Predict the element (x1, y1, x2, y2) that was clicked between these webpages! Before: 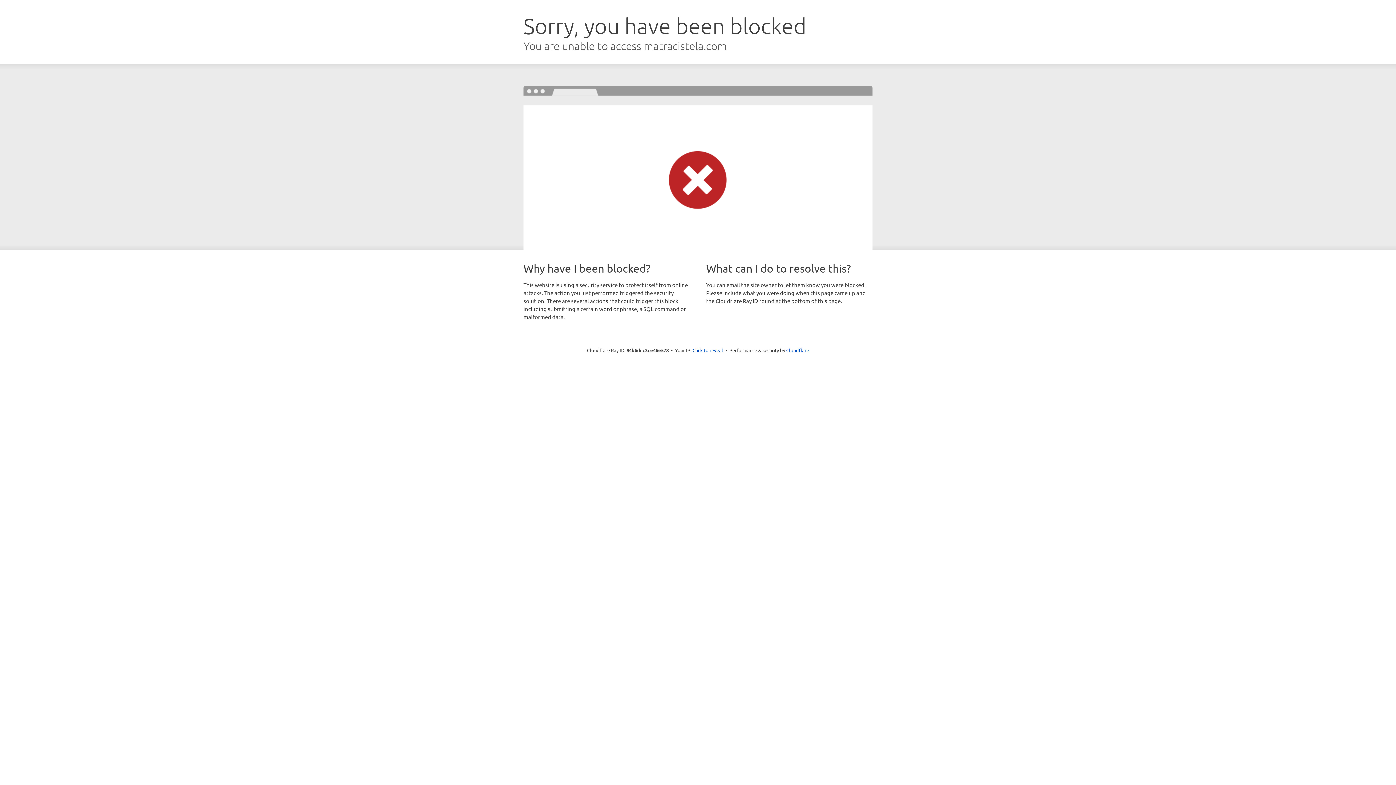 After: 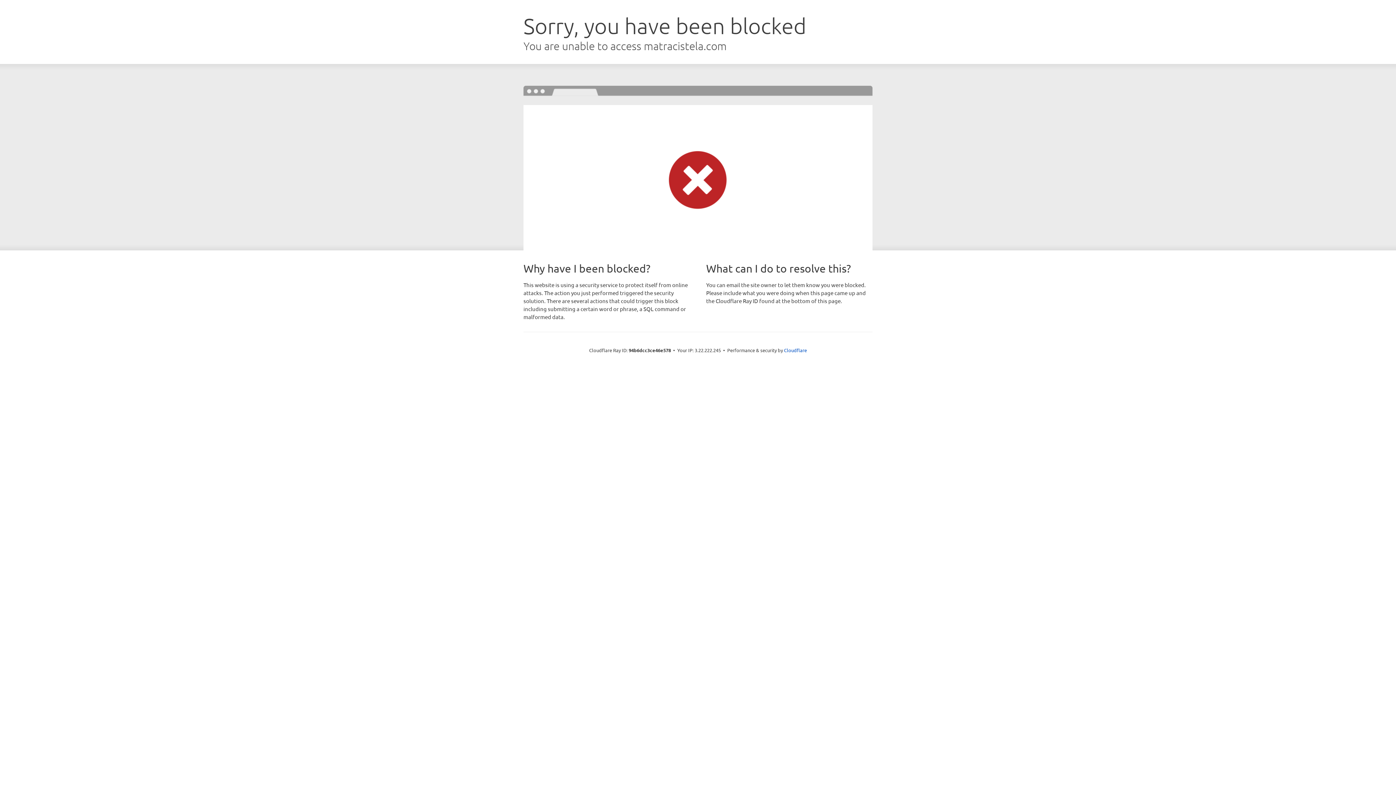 Action: bbox: (692, 346, 723, 353) label: Click to reveal